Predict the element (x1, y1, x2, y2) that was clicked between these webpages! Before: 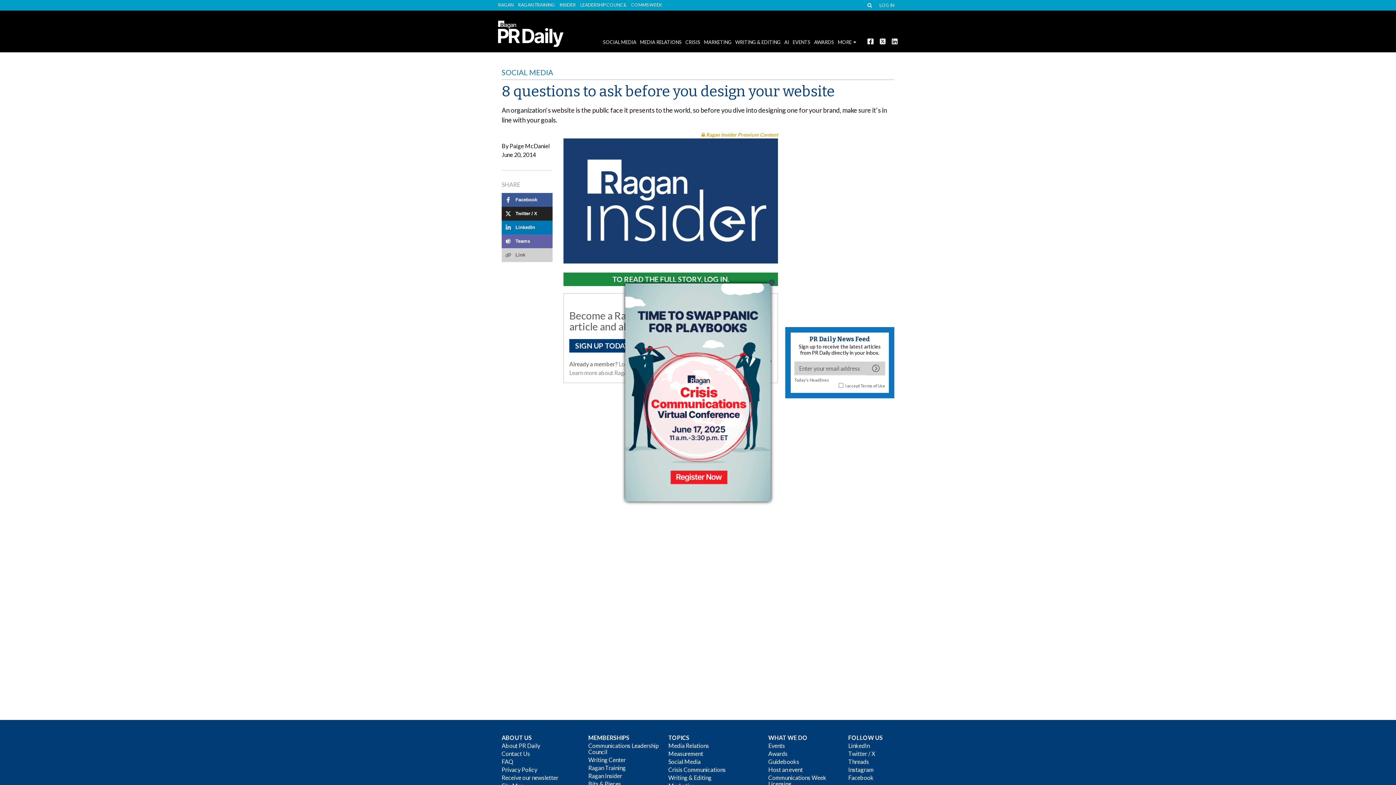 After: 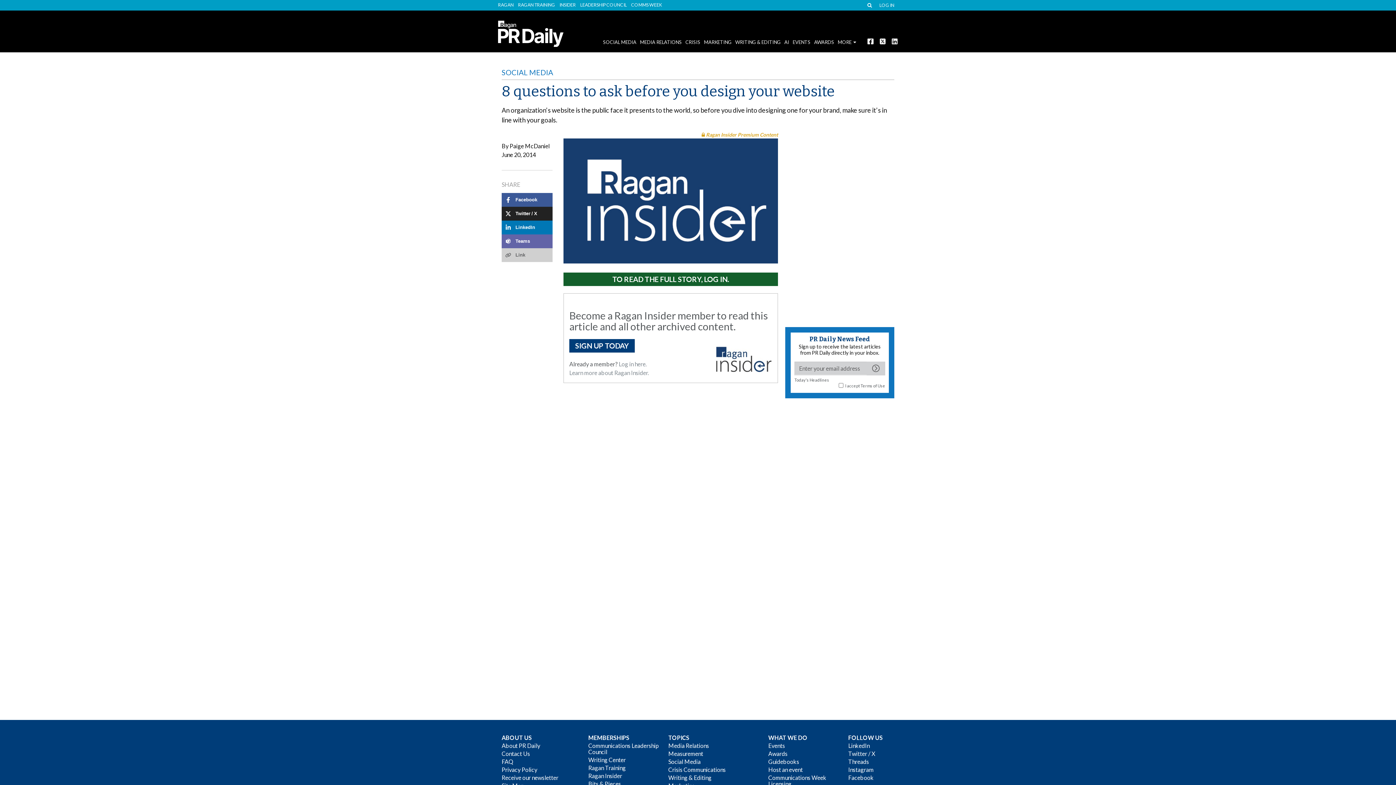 Action: label: Close bbox: (768, 278, 775, 286)